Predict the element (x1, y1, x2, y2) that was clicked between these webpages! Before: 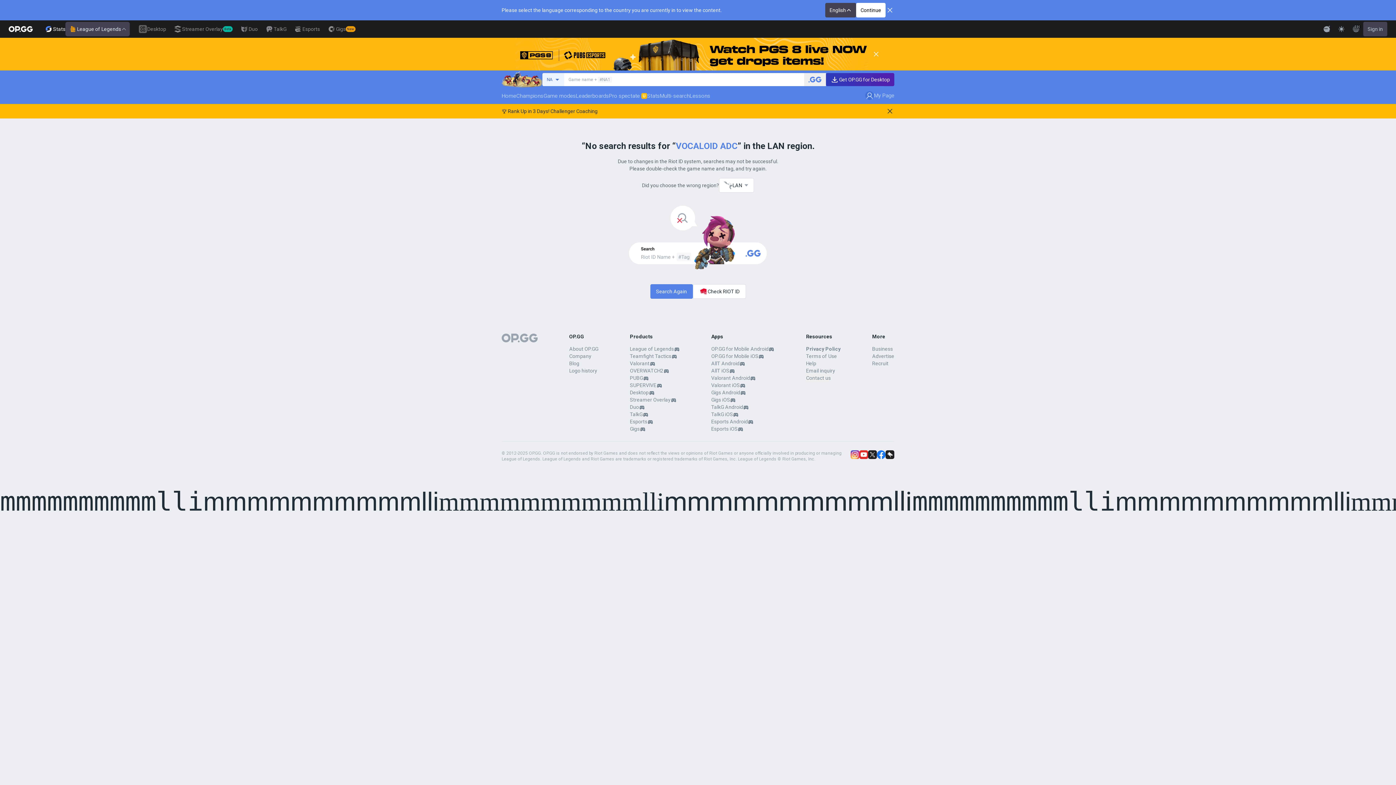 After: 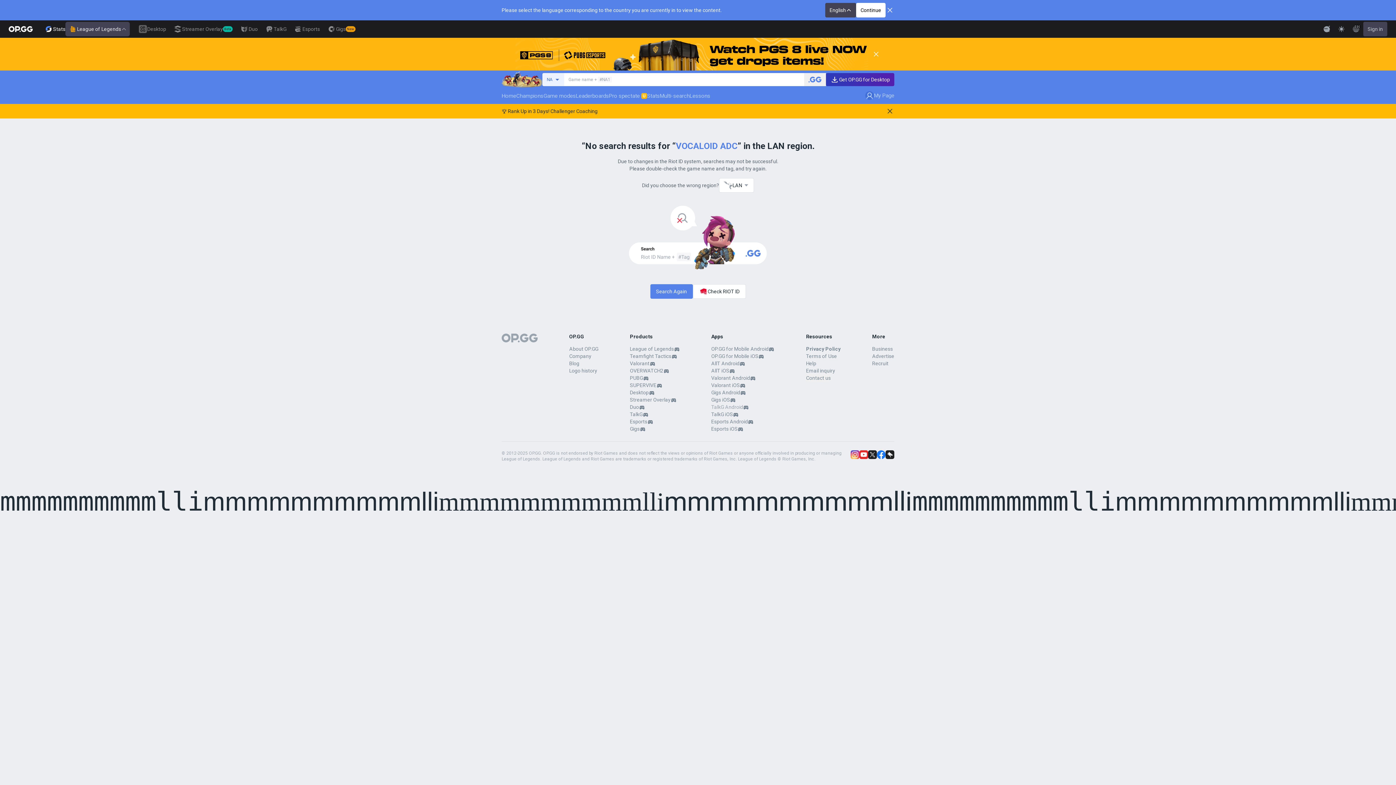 Action: label: TalkG Android bbox: (711, 403, 743, 410)